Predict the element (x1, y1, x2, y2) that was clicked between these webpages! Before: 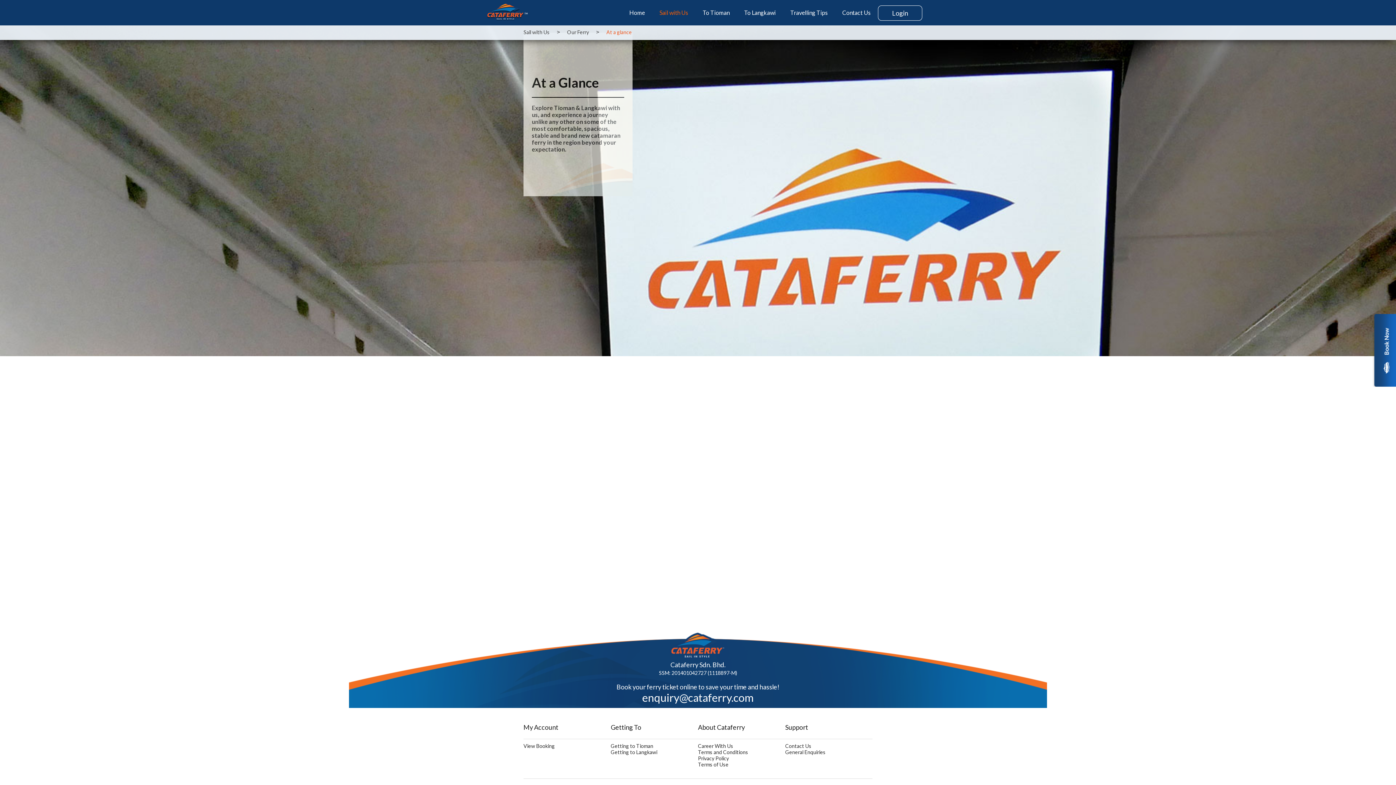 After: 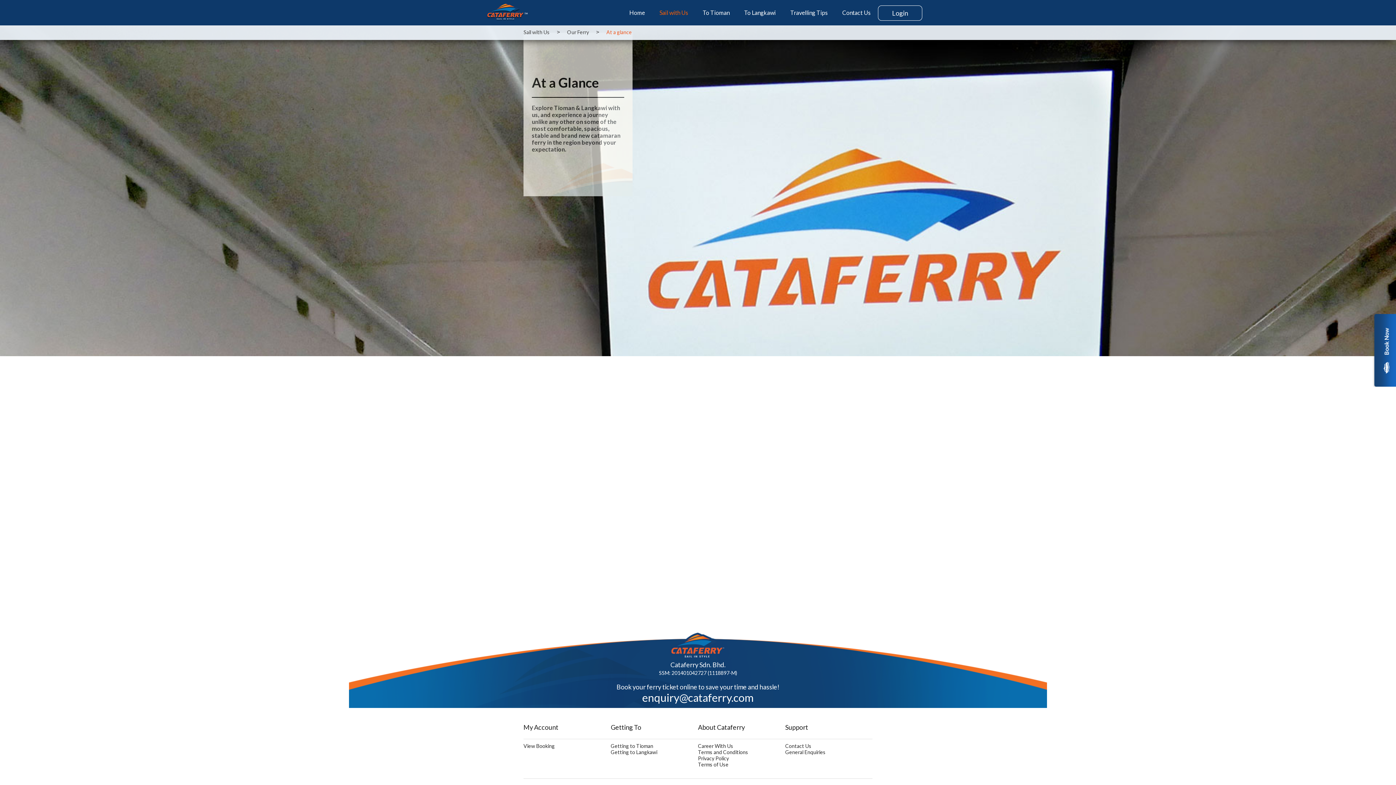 Action: bbox: (1383, 16, 1394, 18)